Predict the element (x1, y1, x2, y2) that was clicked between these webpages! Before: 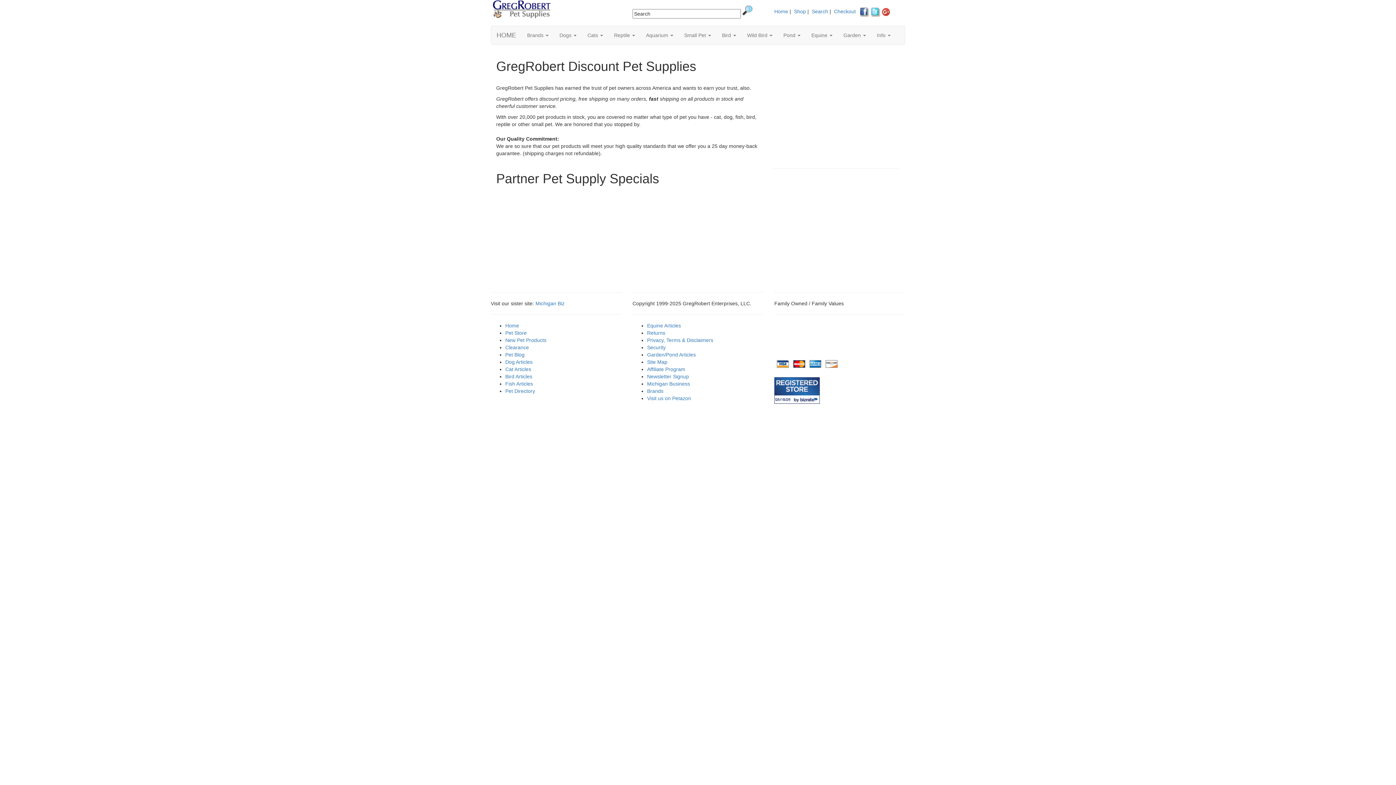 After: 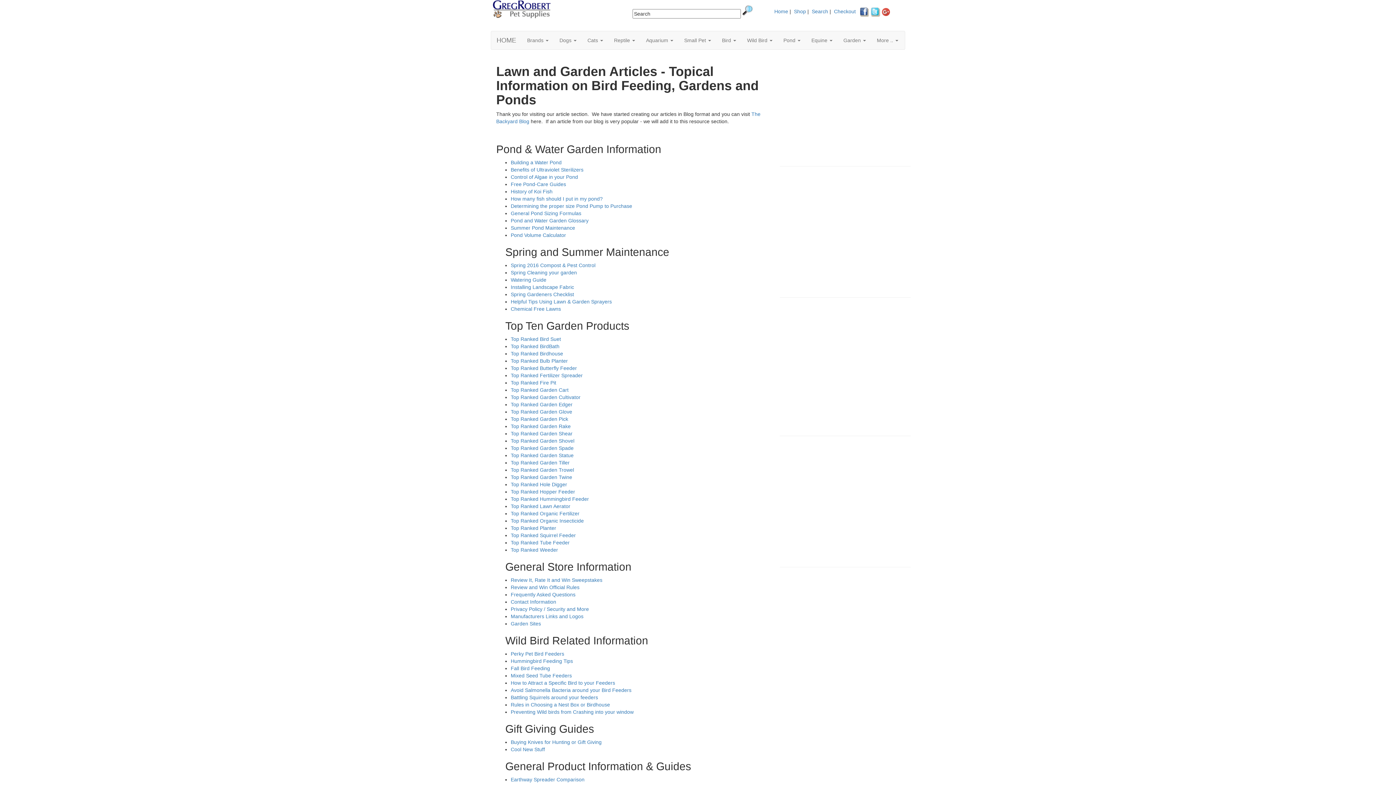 Action: bbox: (647, 352, 696, 357) label: Garden/Pond Articles